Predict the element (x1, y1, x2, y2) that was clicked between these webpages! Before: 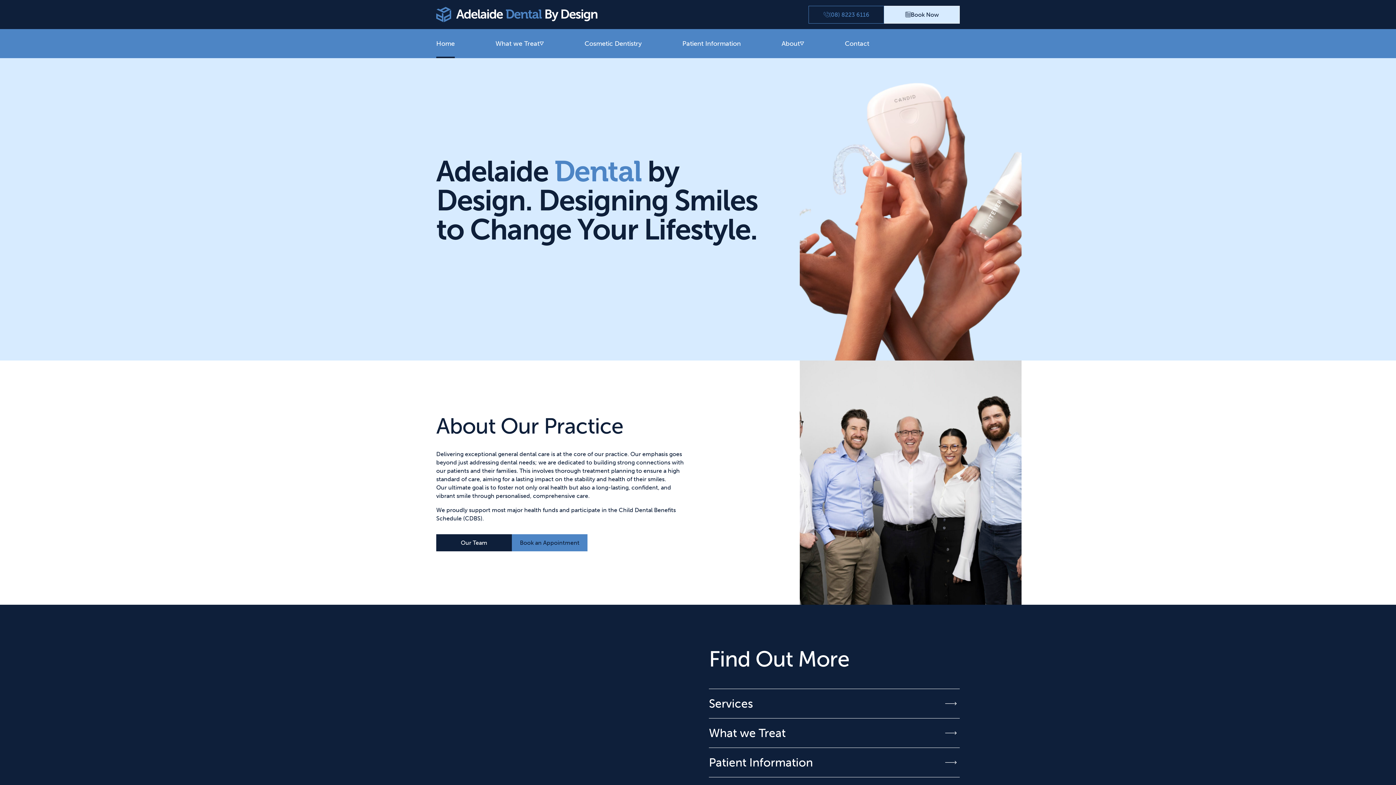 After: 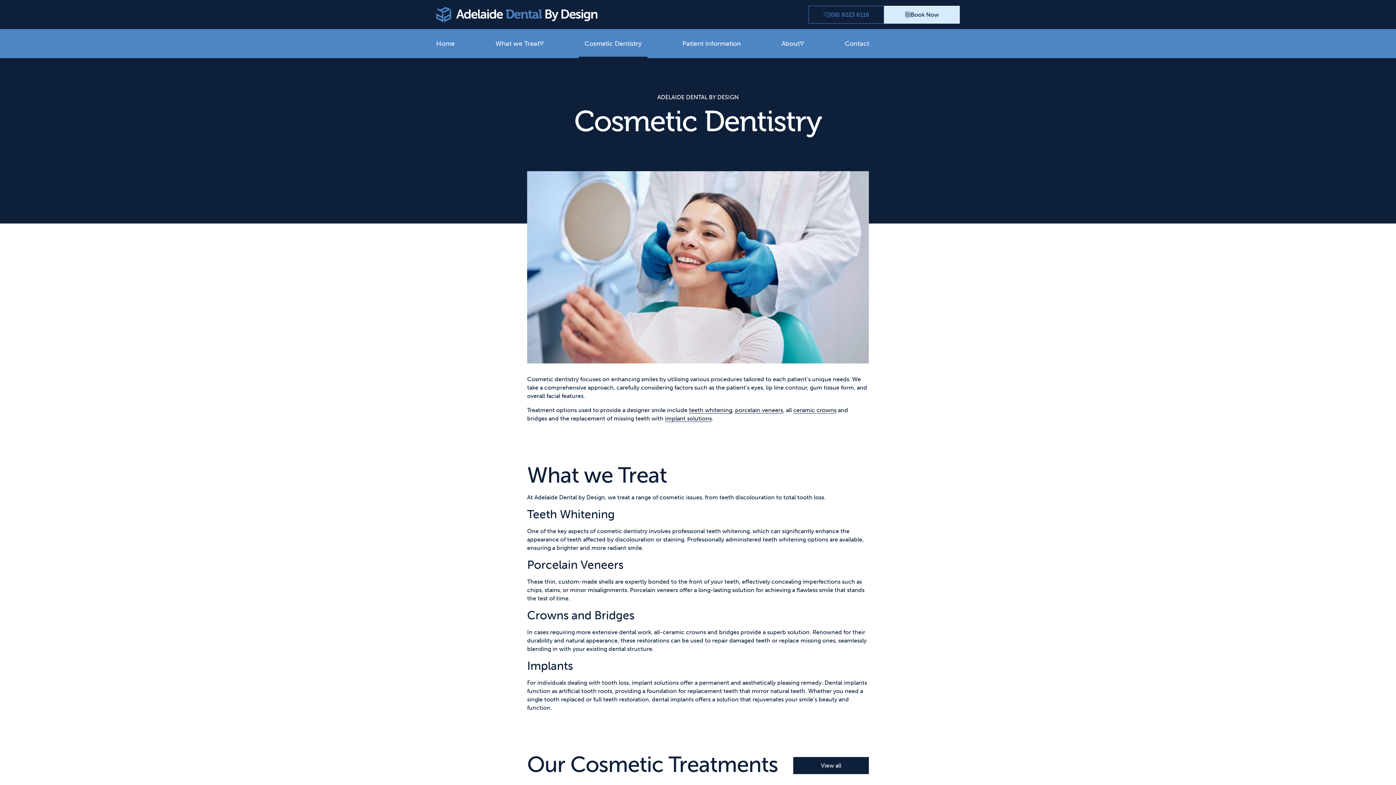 Action: label: Cosmetic Dentistry bbox: (584, 29, 641, 58)